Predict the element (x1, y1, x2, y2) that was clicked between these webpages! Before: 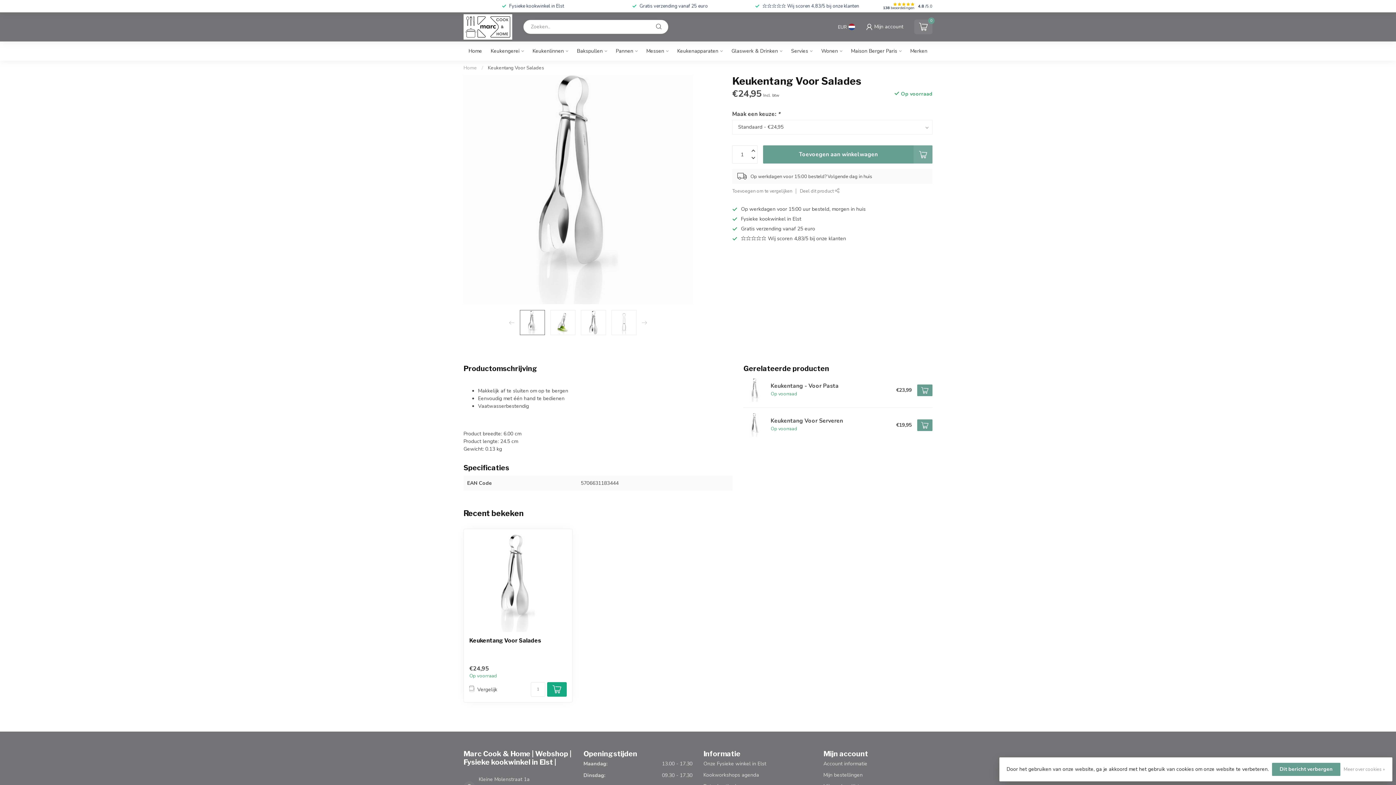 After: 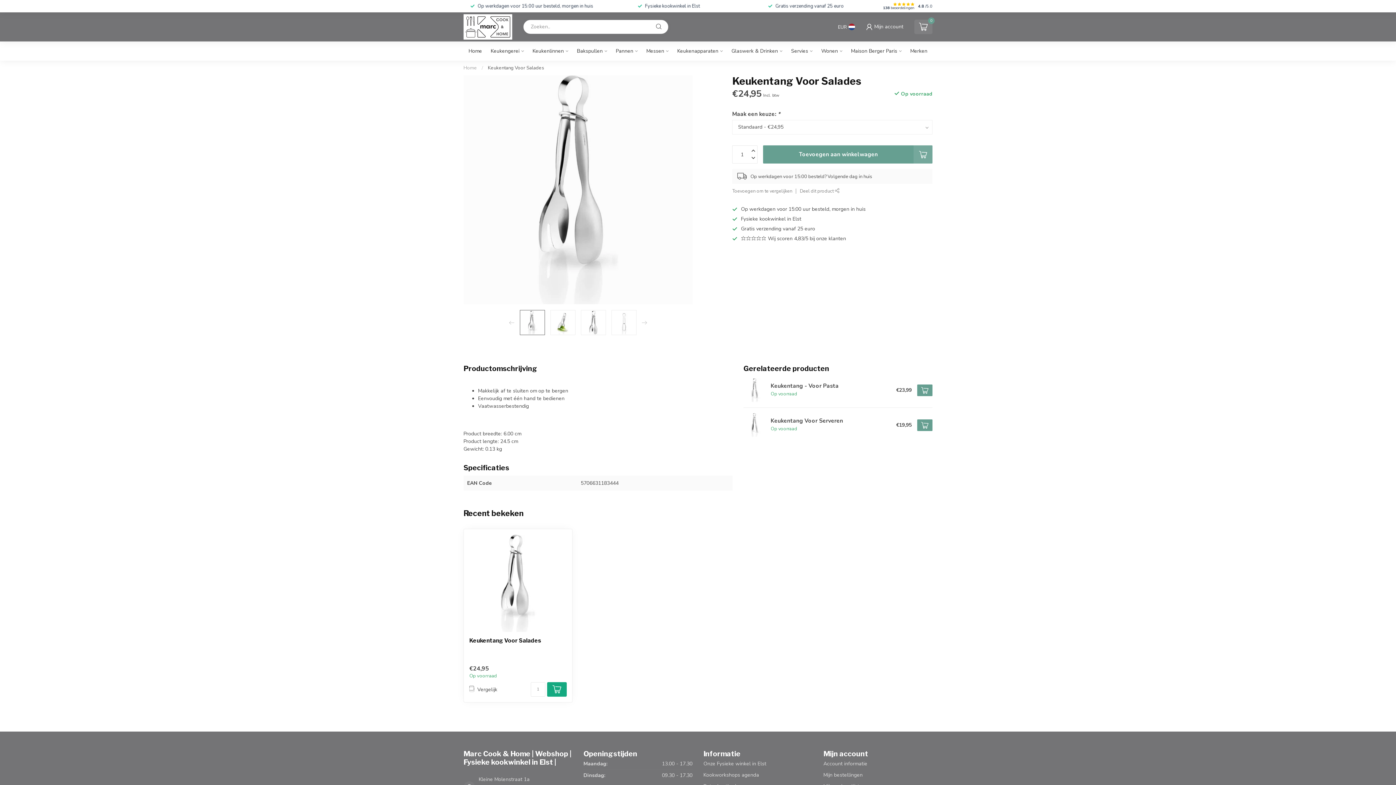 Action: label: Keukentang Voor Salades bbox: (488, 64, 544, 71)